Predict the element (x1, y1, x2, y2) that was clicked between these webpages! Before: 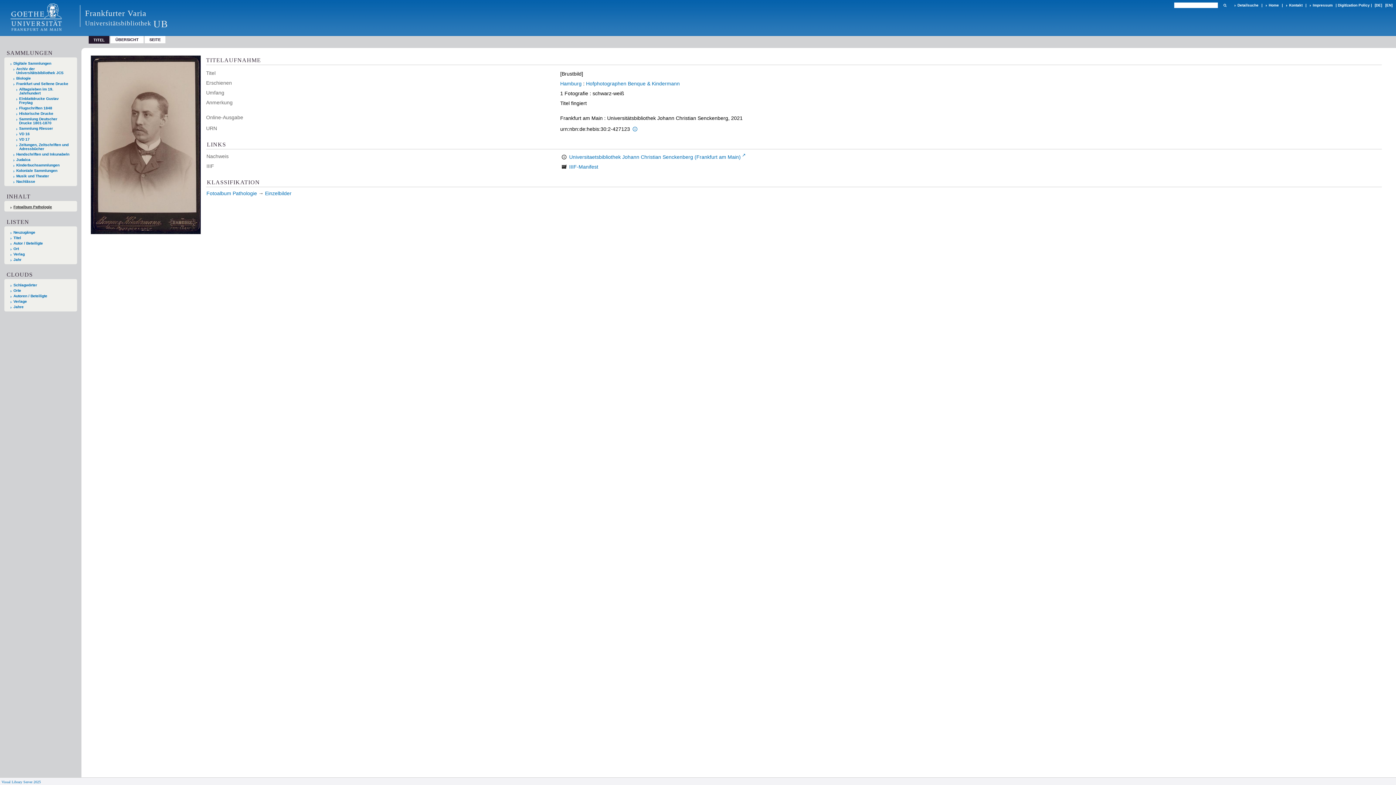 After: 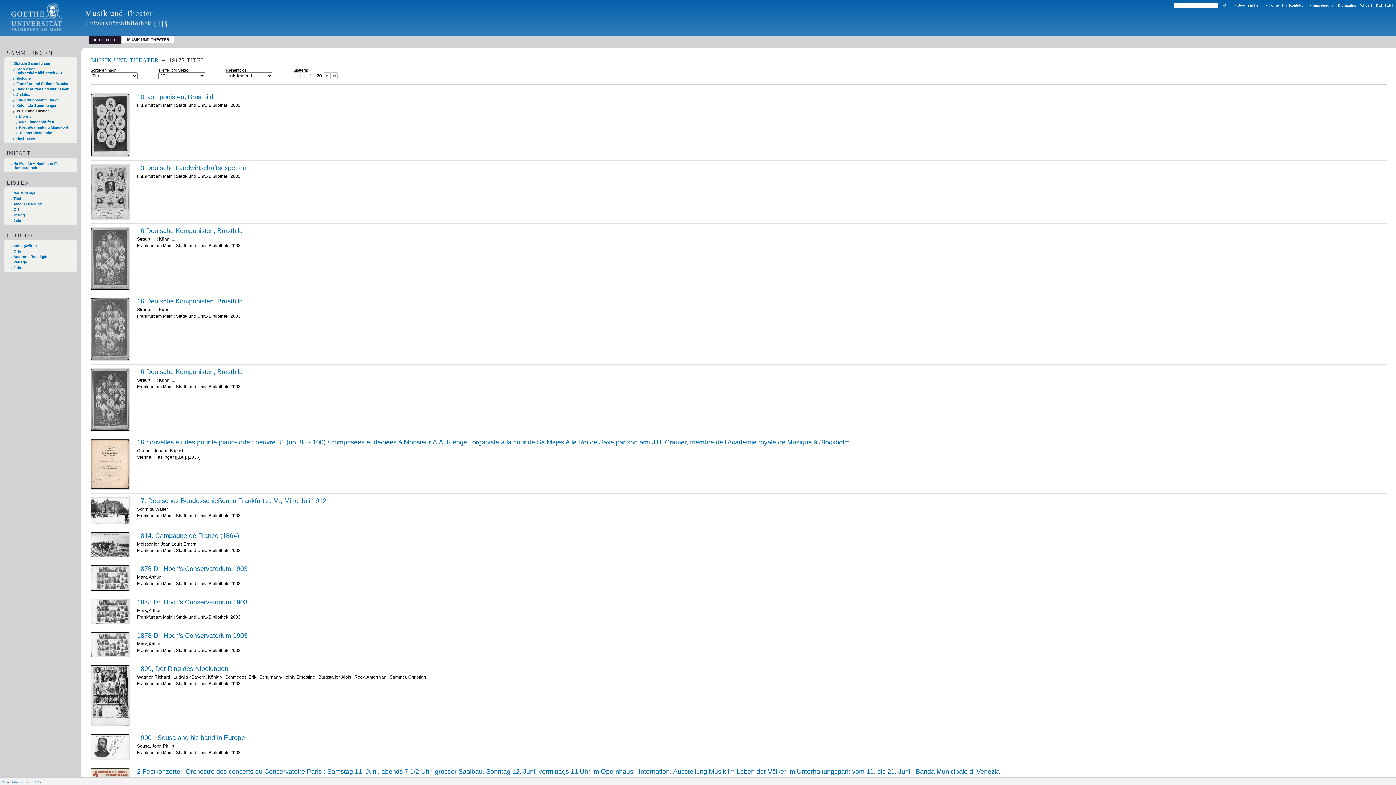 Action: bbox: (13, 174, 70, 178) label: Musik und Theater